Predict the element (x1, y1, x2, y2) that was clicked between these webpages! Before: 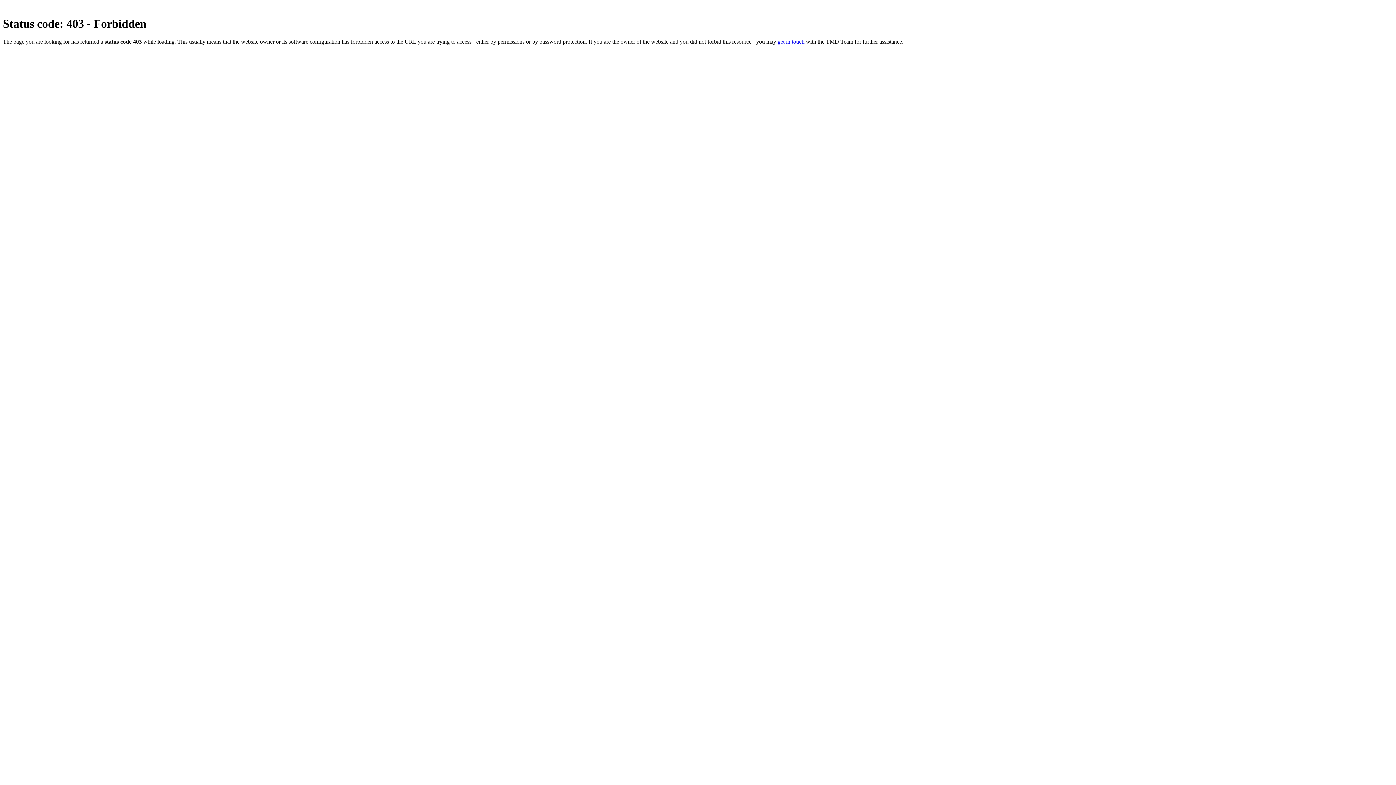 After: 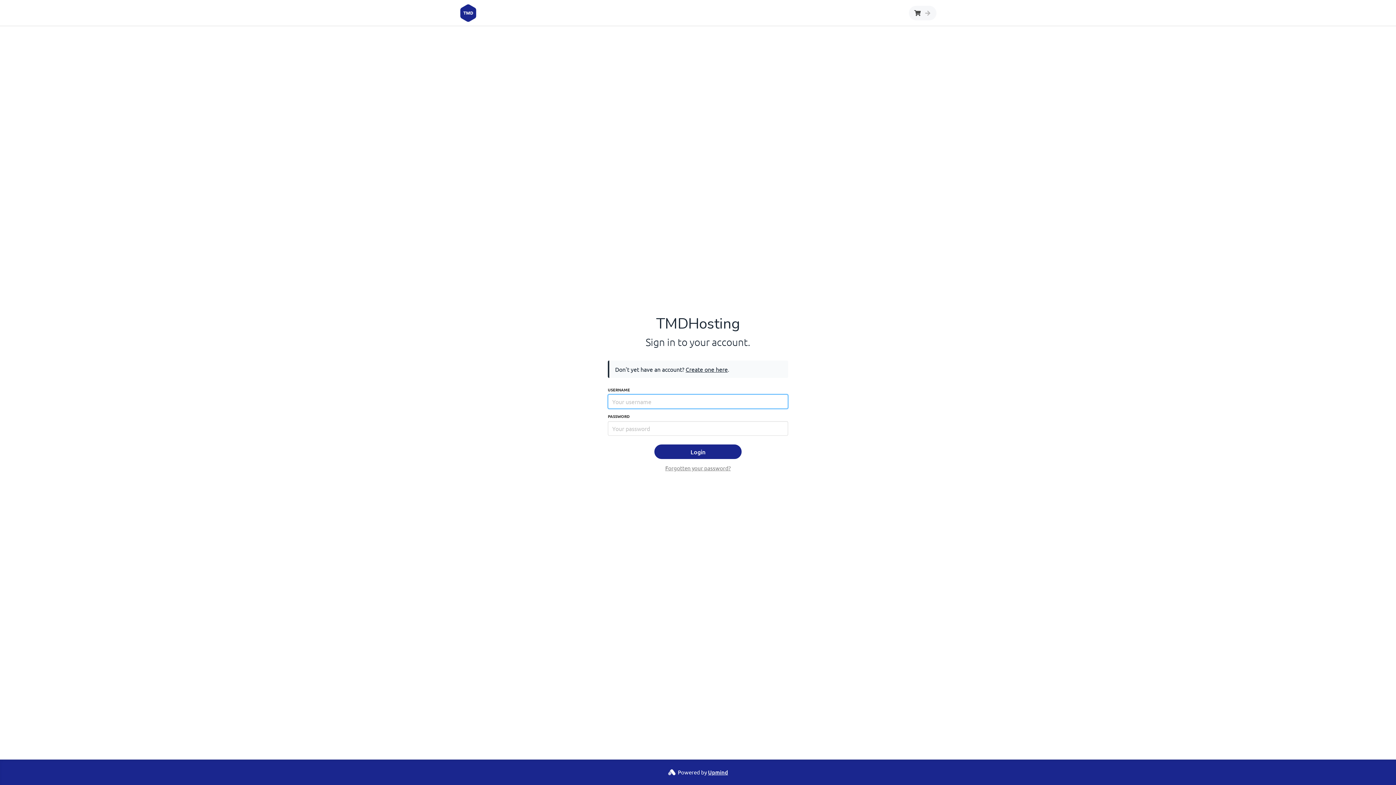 Action: label: get in touch bbox: (777, 38, 804, 44)